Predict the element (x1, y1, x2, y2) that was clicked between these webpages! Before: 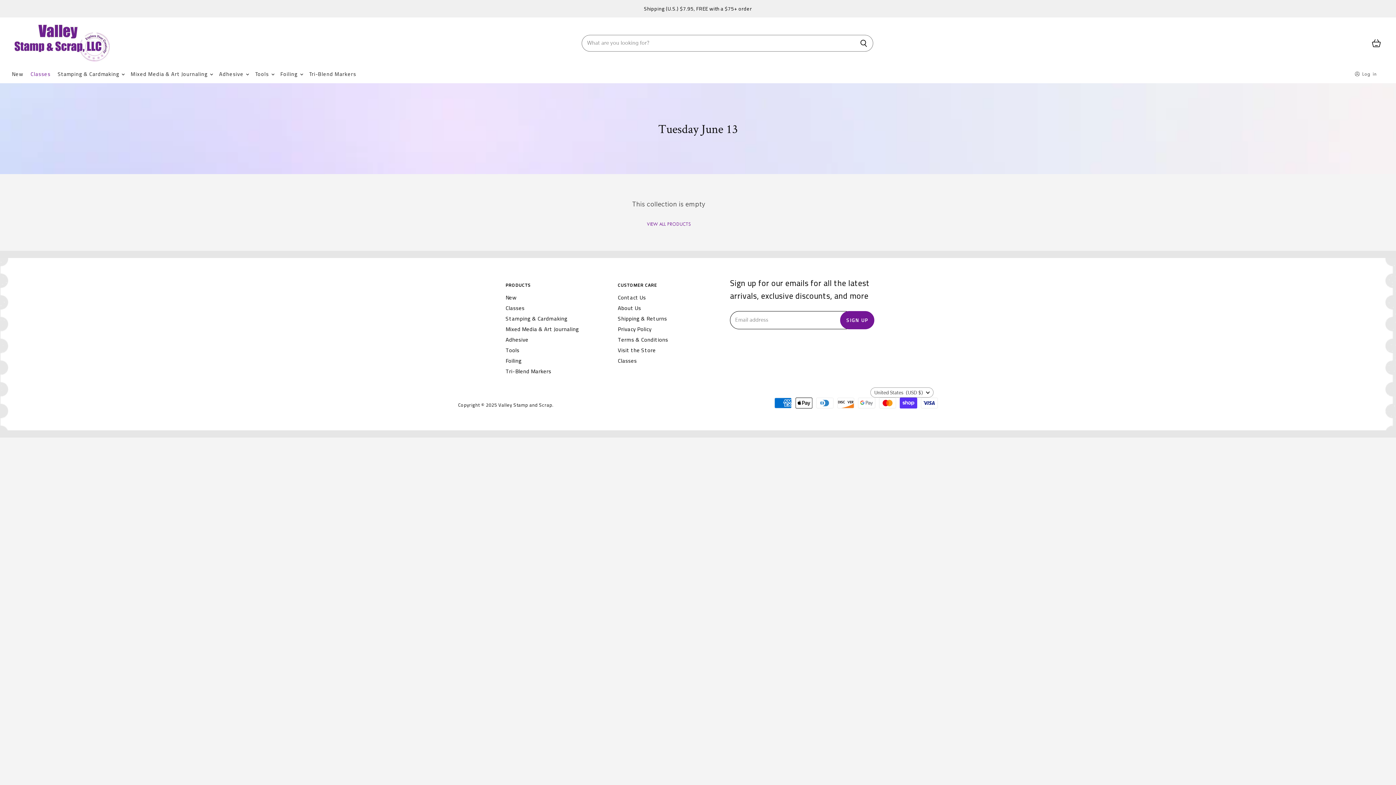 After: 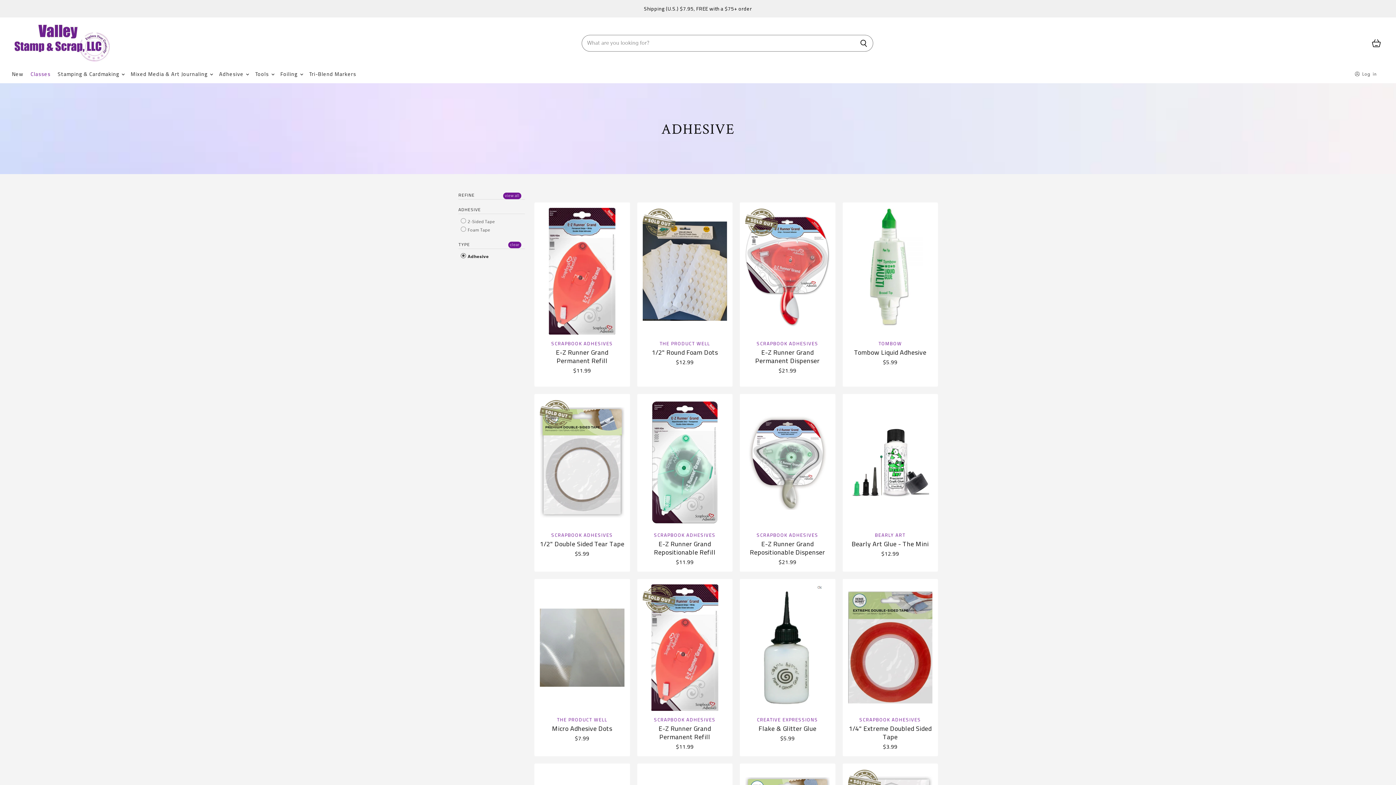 Action: bbox: (505, 334, 528, 345) label: Adhesive